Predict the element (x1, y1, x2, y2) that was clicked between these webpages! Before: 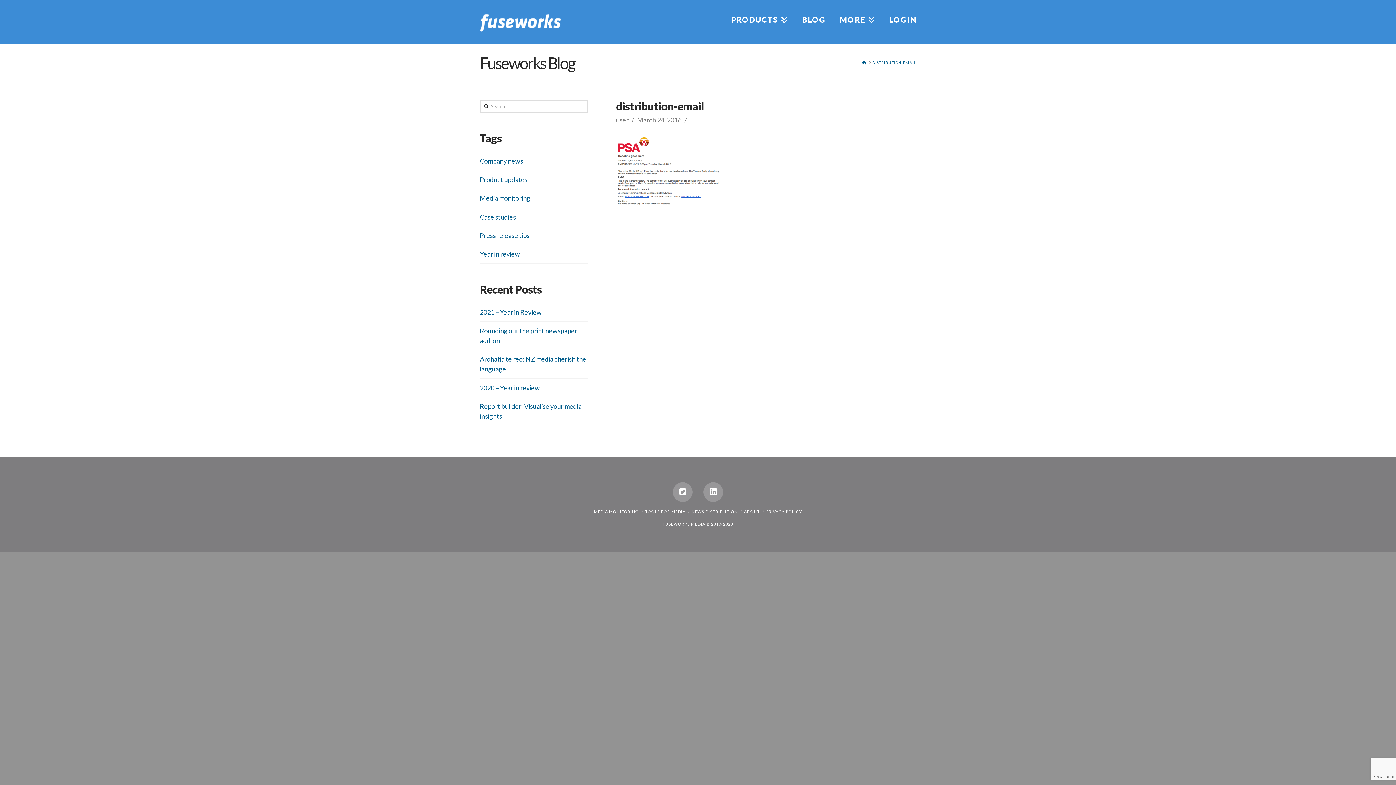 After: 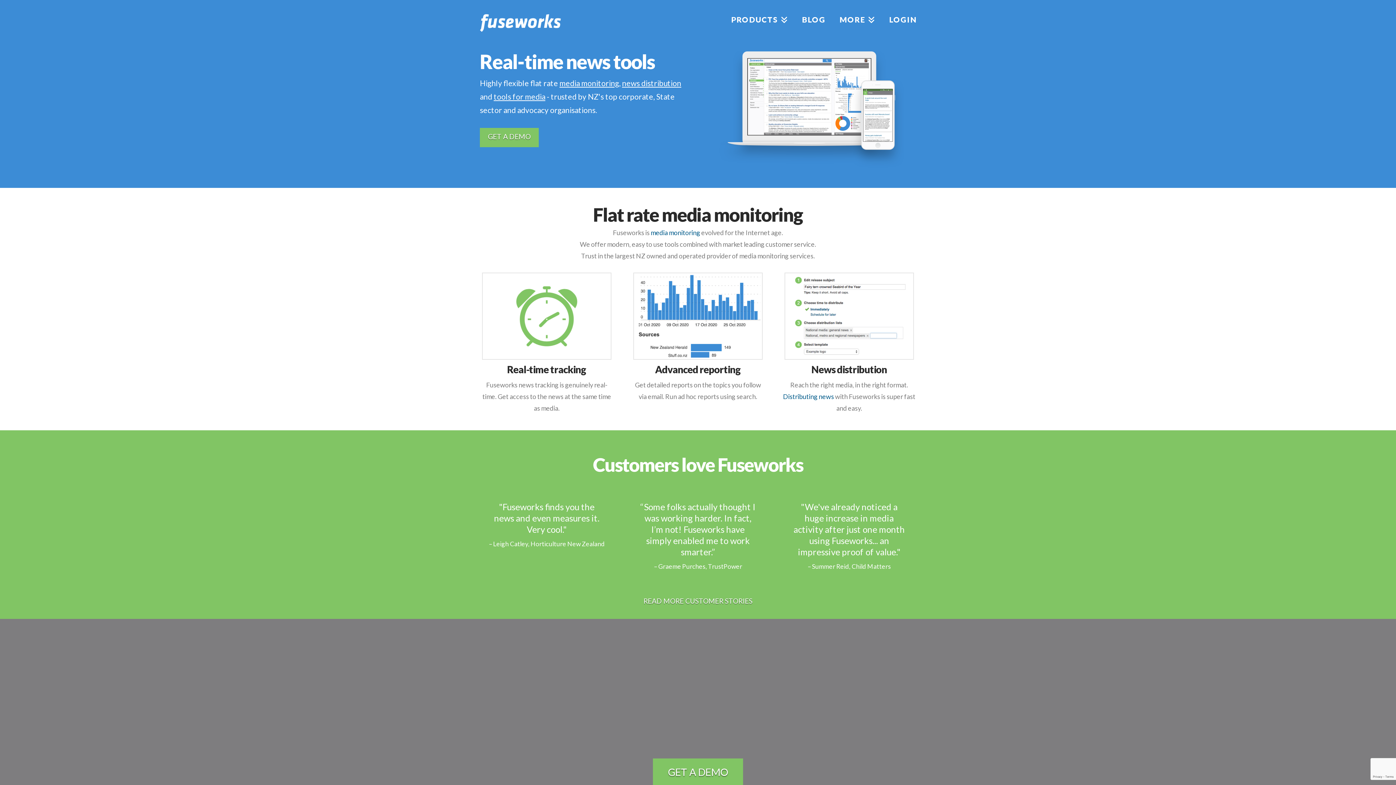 Action: bbox: (480, 9, 561, 31)